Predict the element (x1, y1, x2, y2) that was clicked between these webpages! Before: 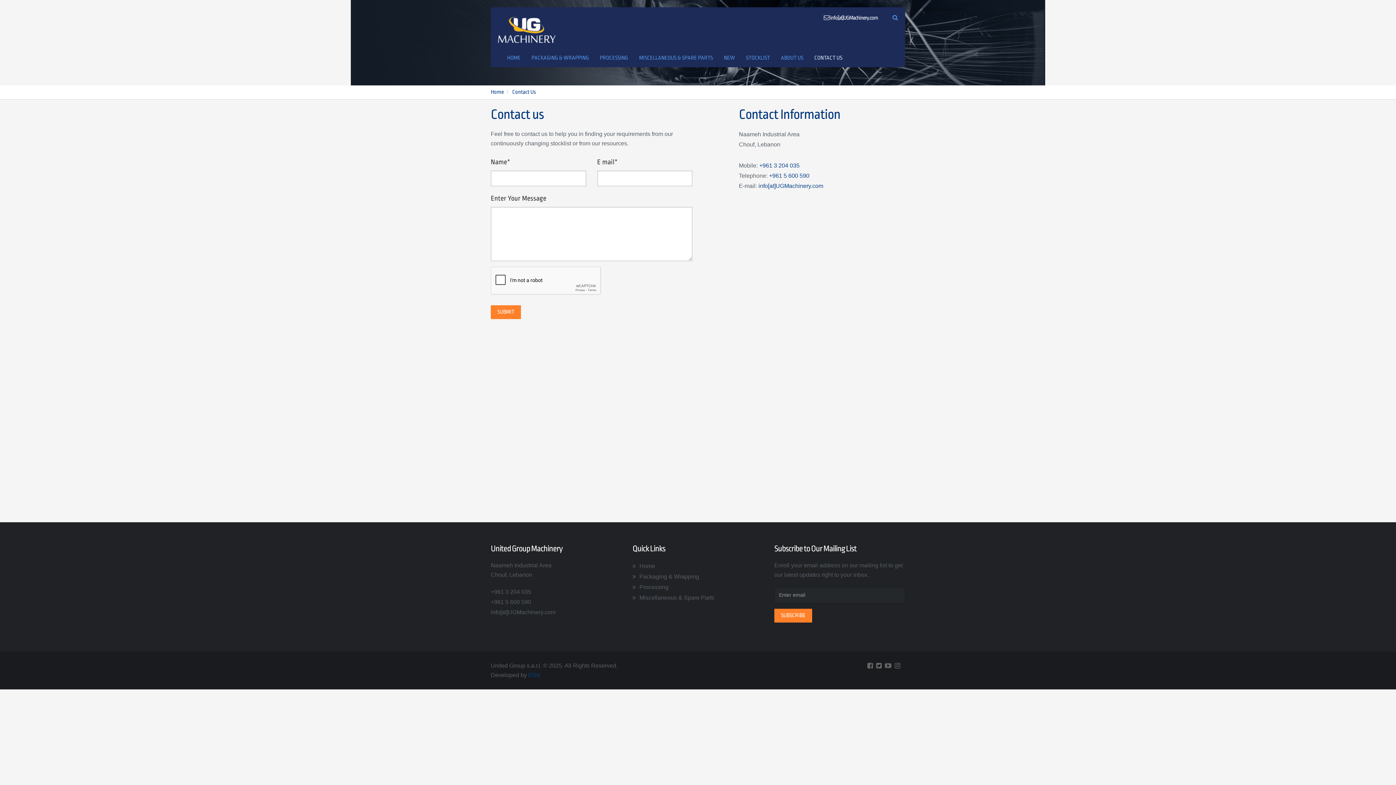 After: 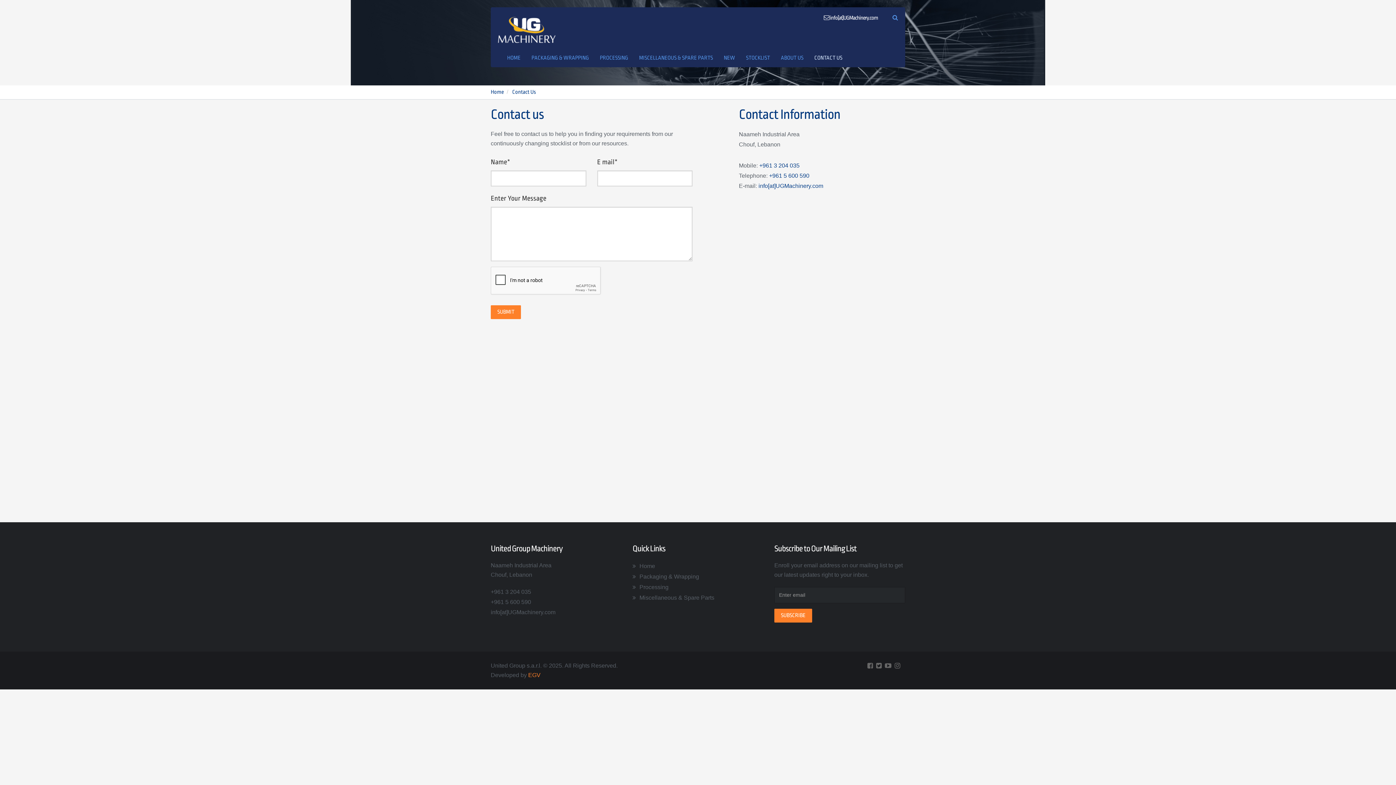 Action: label: EGV bbox: (528, 672, 540, 678)